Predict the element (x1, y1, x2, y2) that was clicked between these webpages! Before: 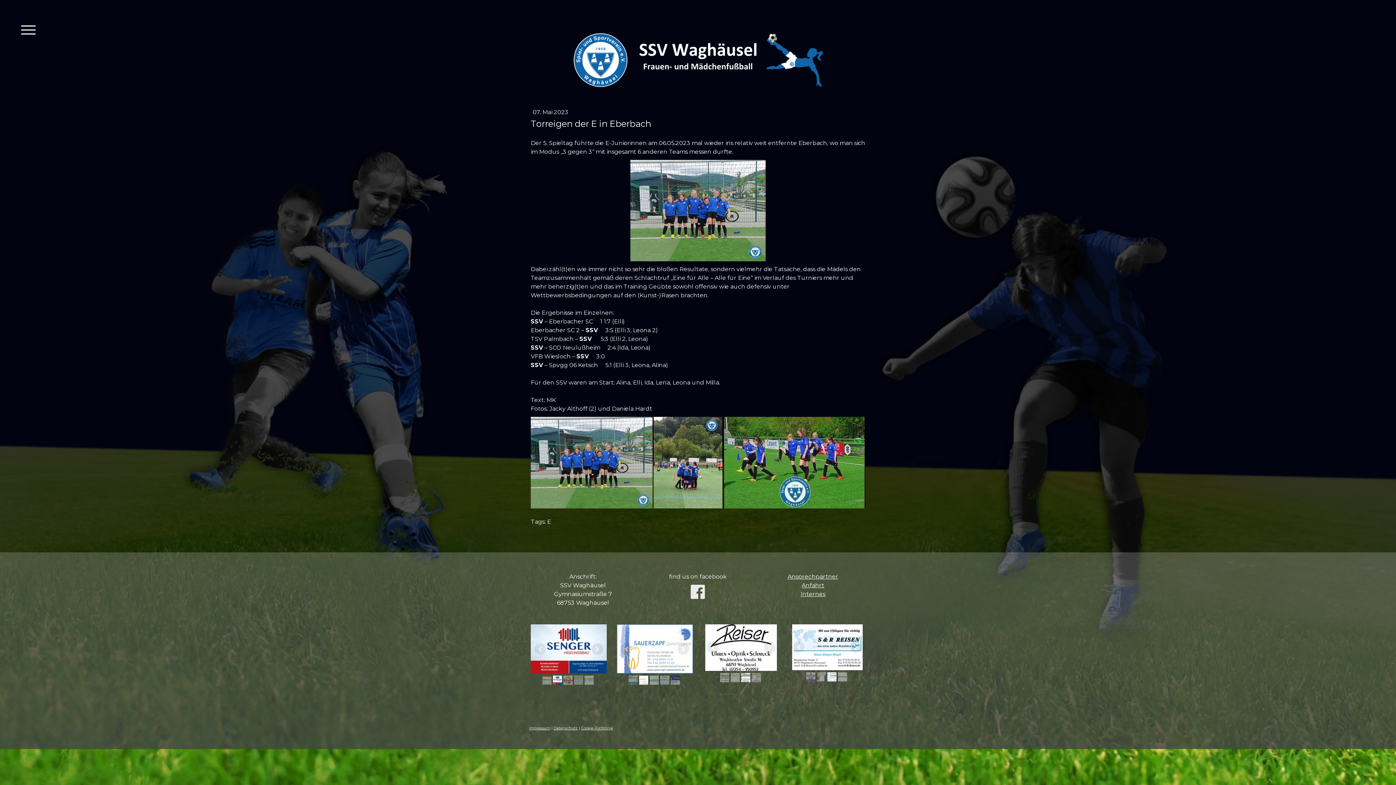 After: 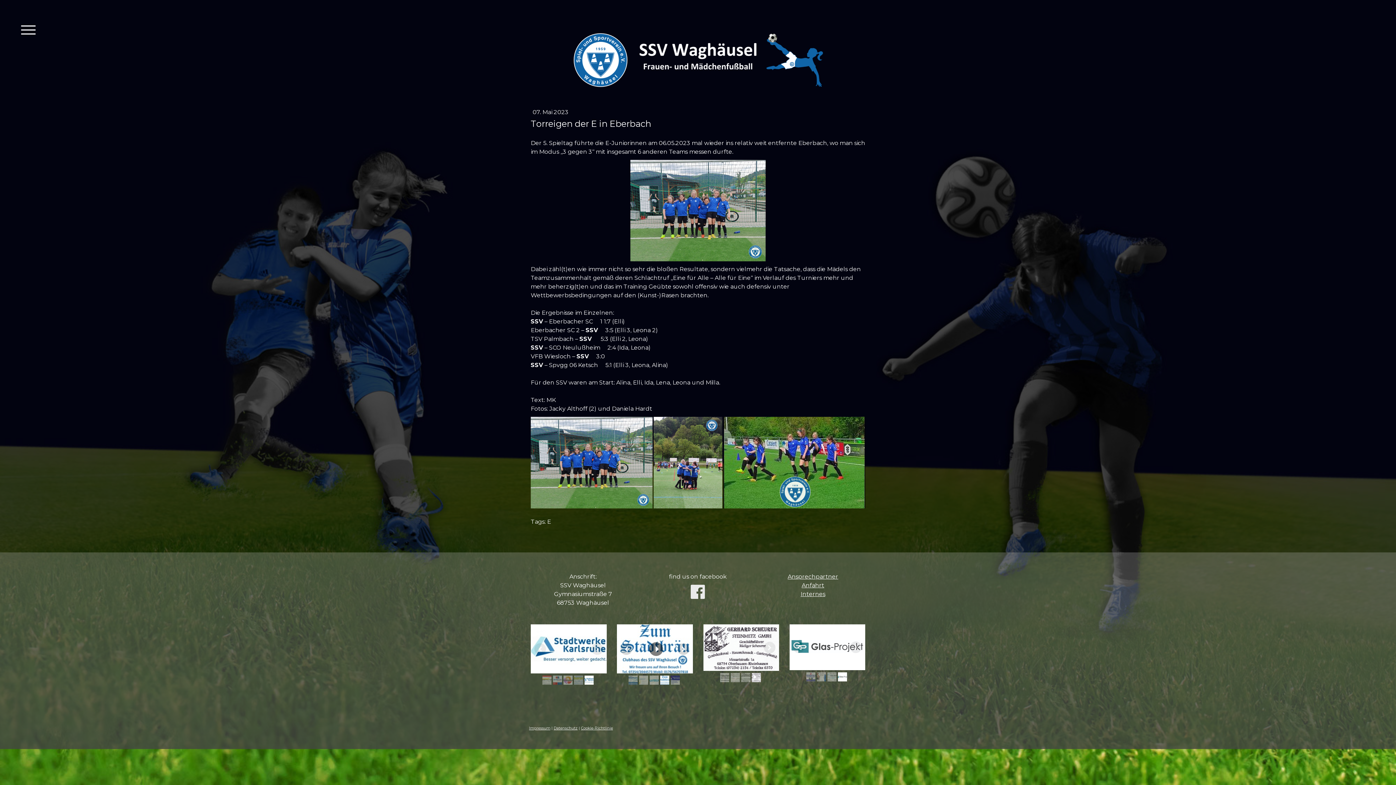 Action: bbox: (660, 676, 669, 685)